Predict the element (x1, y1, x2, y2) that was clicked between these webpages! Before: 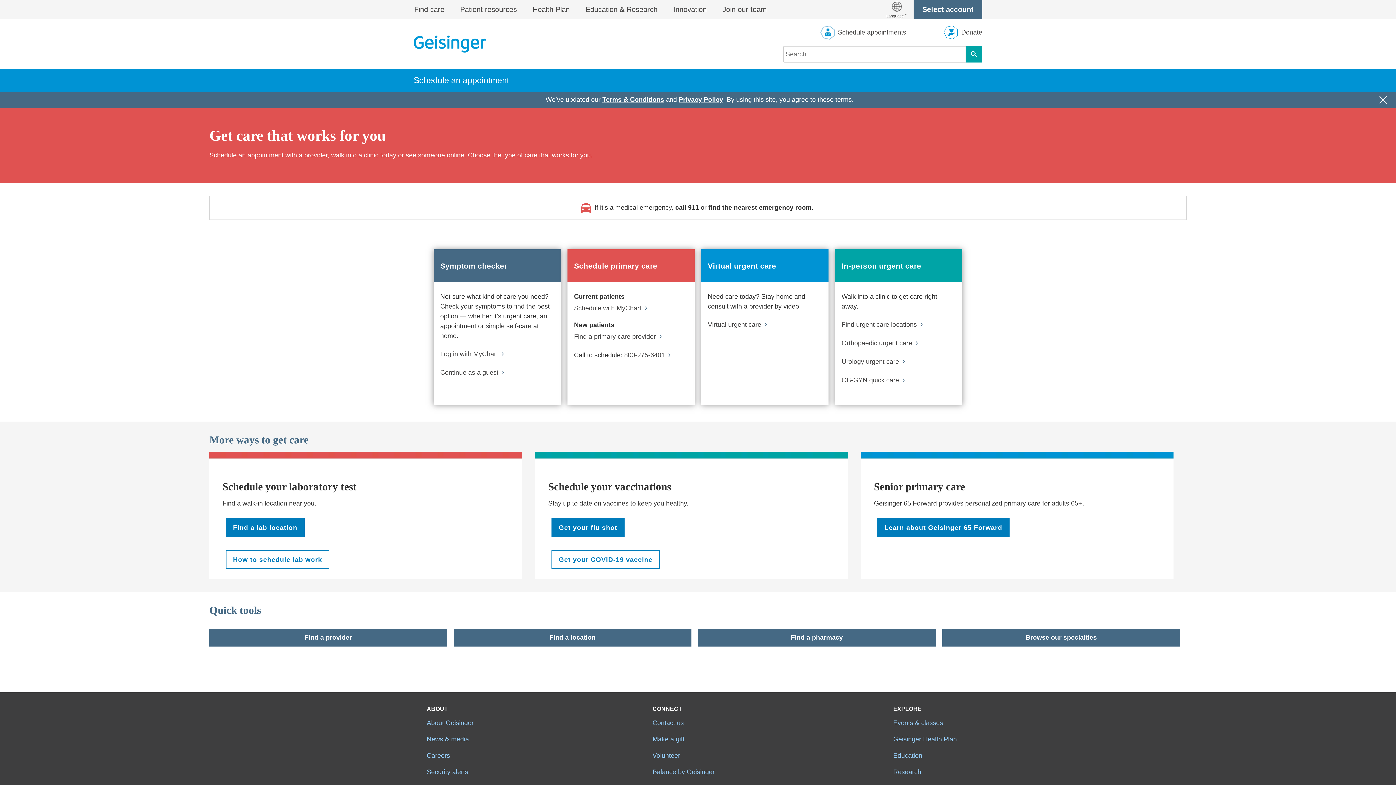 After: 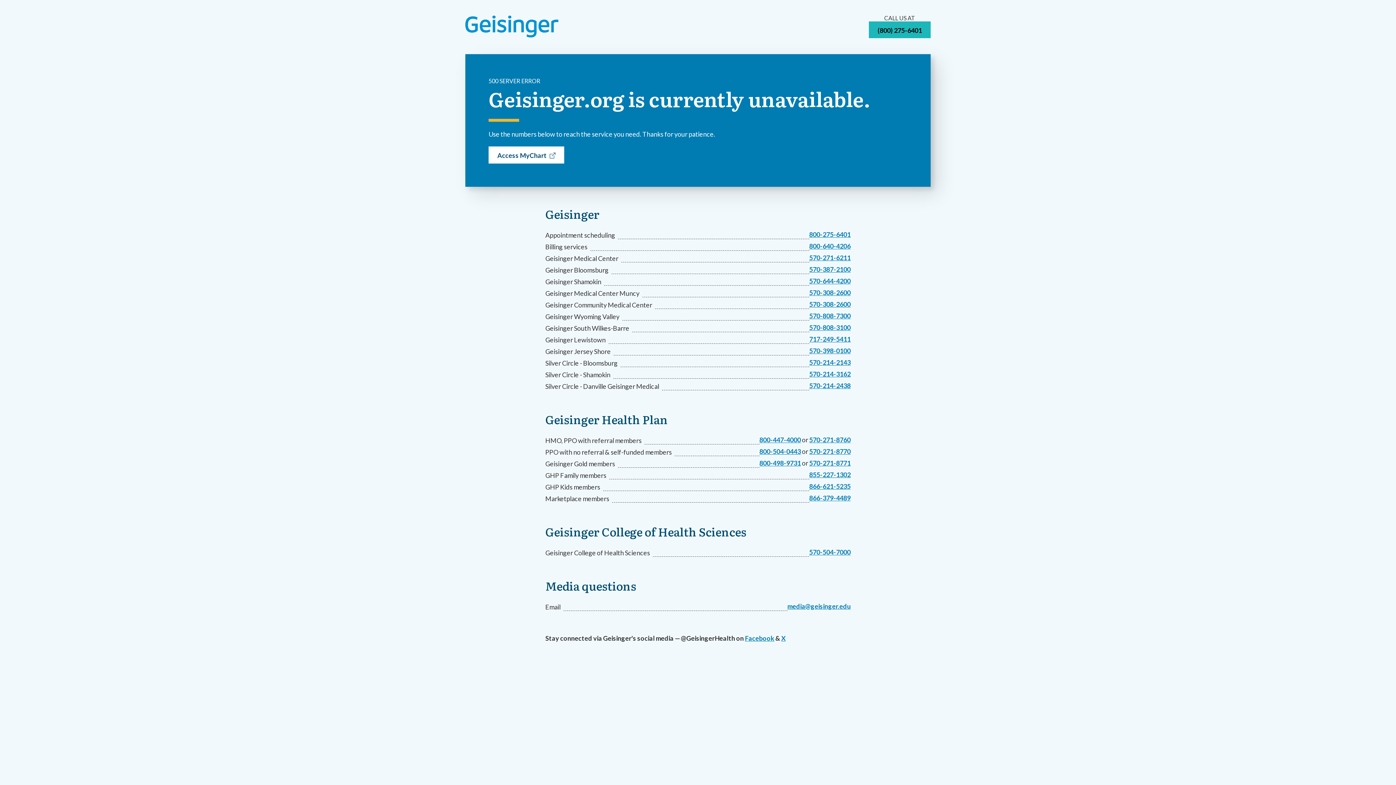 Action: label: Geisinger Health Plan bbox: (893, 736, 957, 743)